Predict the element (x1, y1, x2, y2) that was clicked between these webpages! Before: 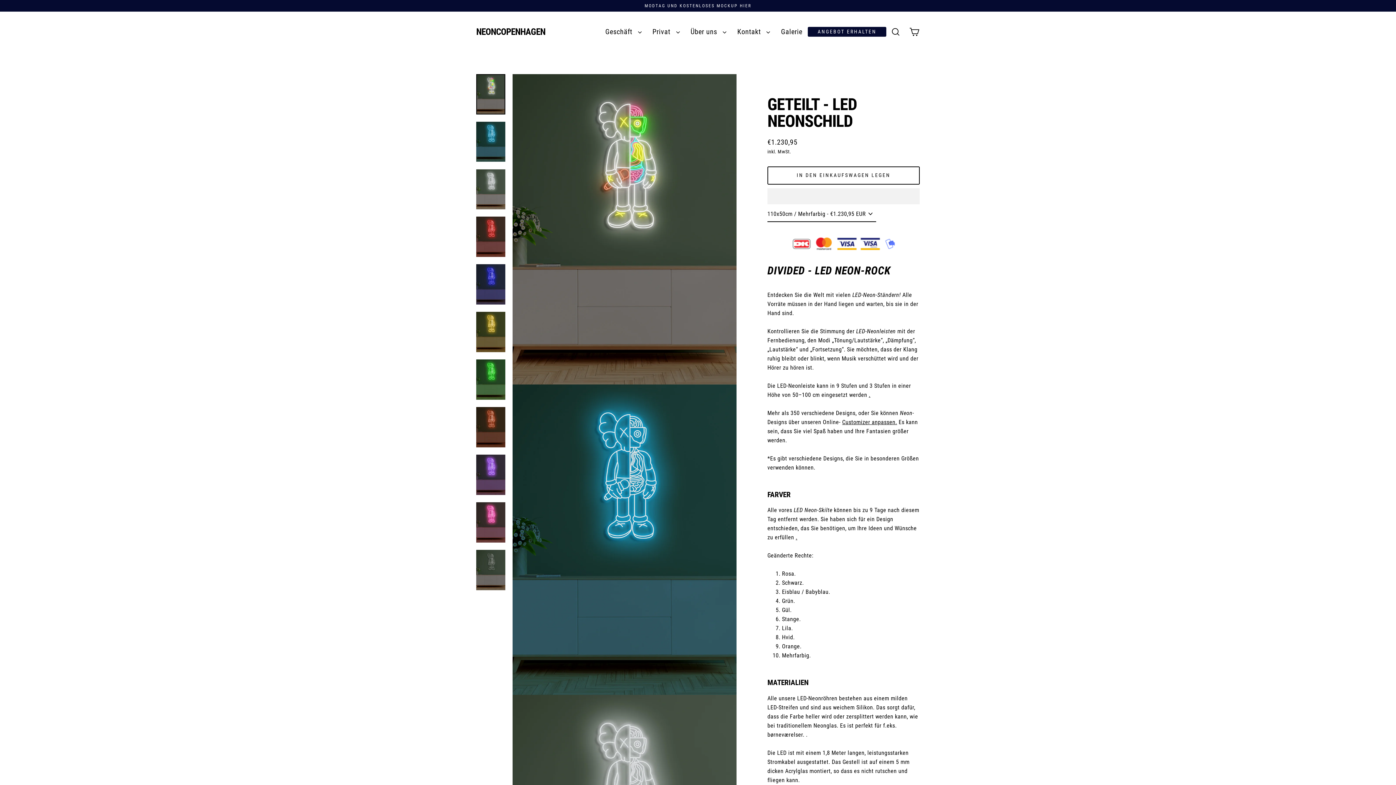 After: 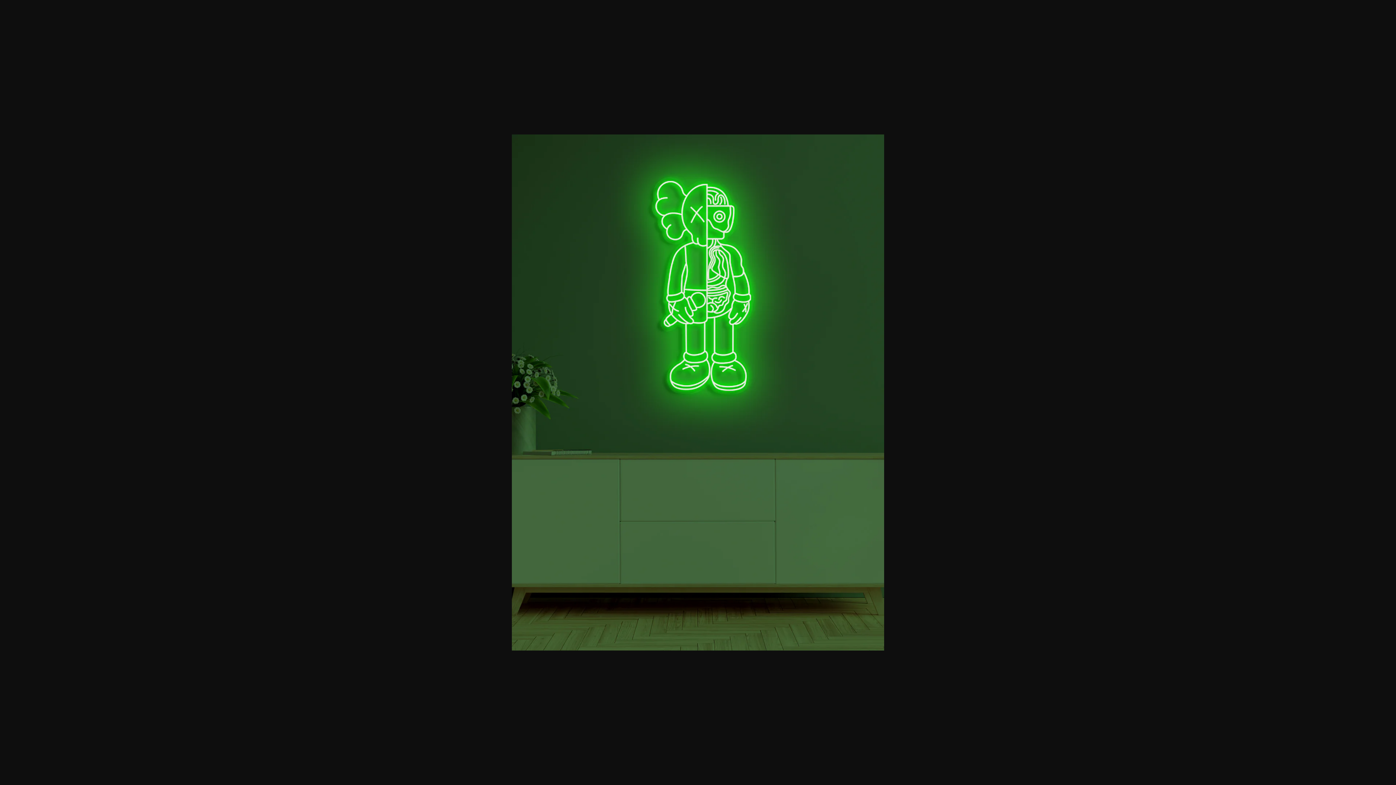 Action: bbox: (476, 359, 505, 400)